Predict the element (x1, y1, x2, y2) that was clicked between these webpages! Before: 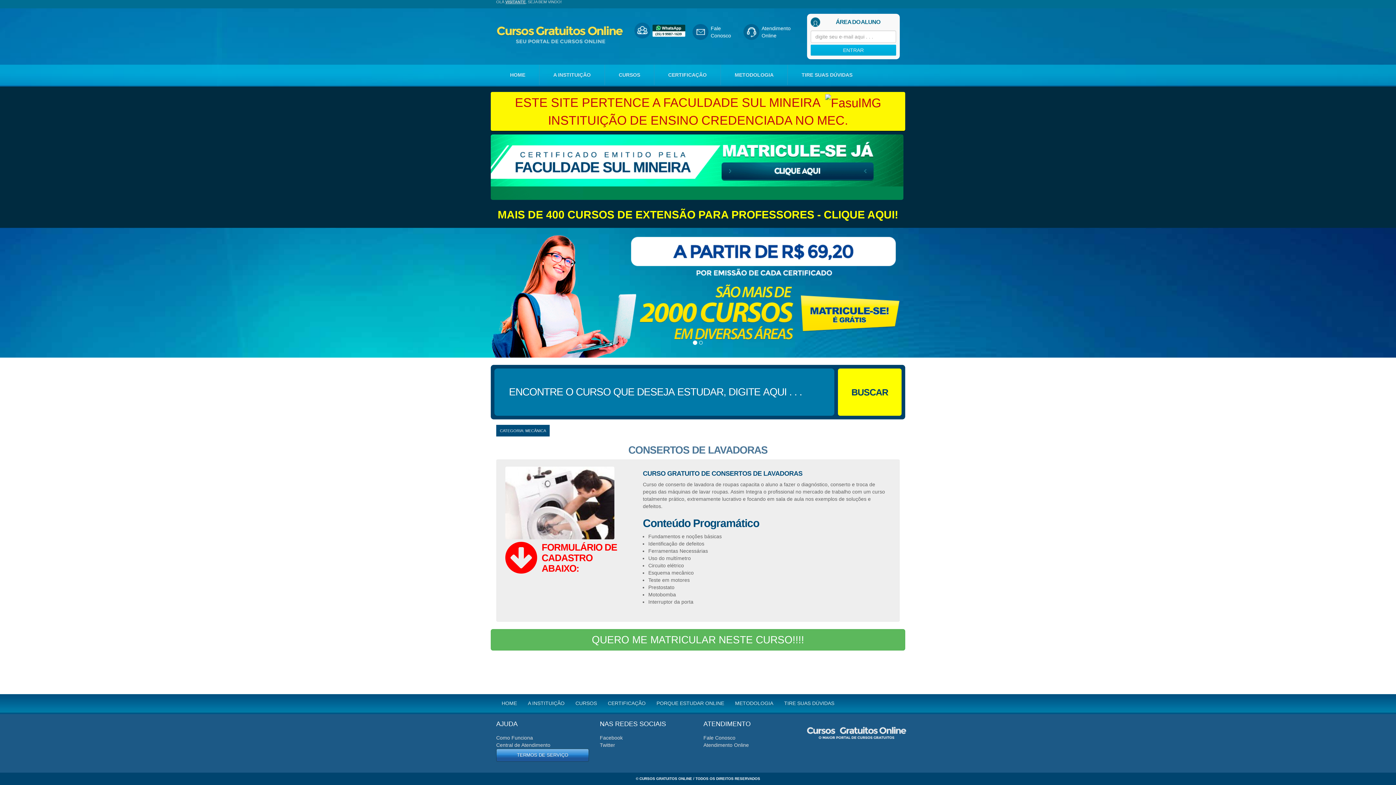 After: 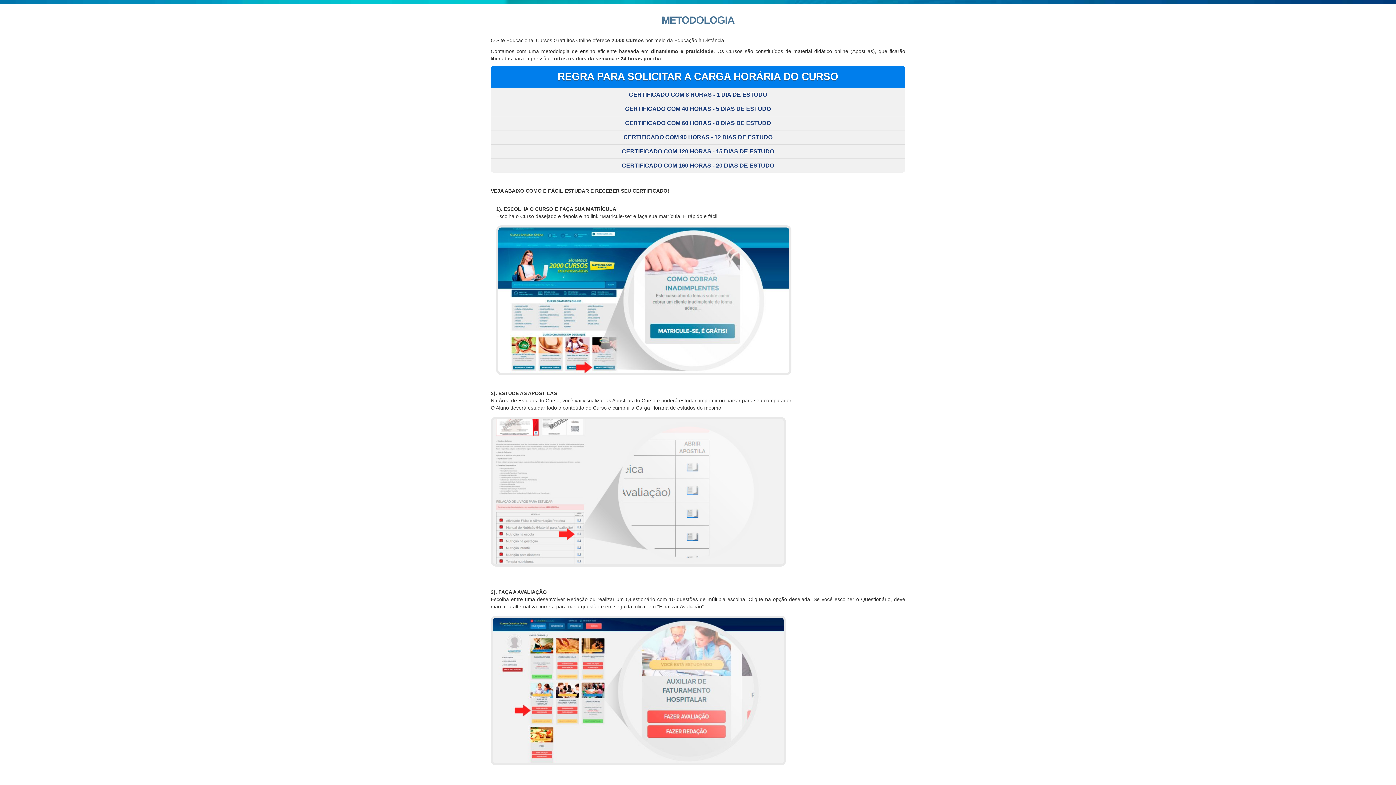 Action: label: Como Funciona bbox: (496, 735, 533, 740)